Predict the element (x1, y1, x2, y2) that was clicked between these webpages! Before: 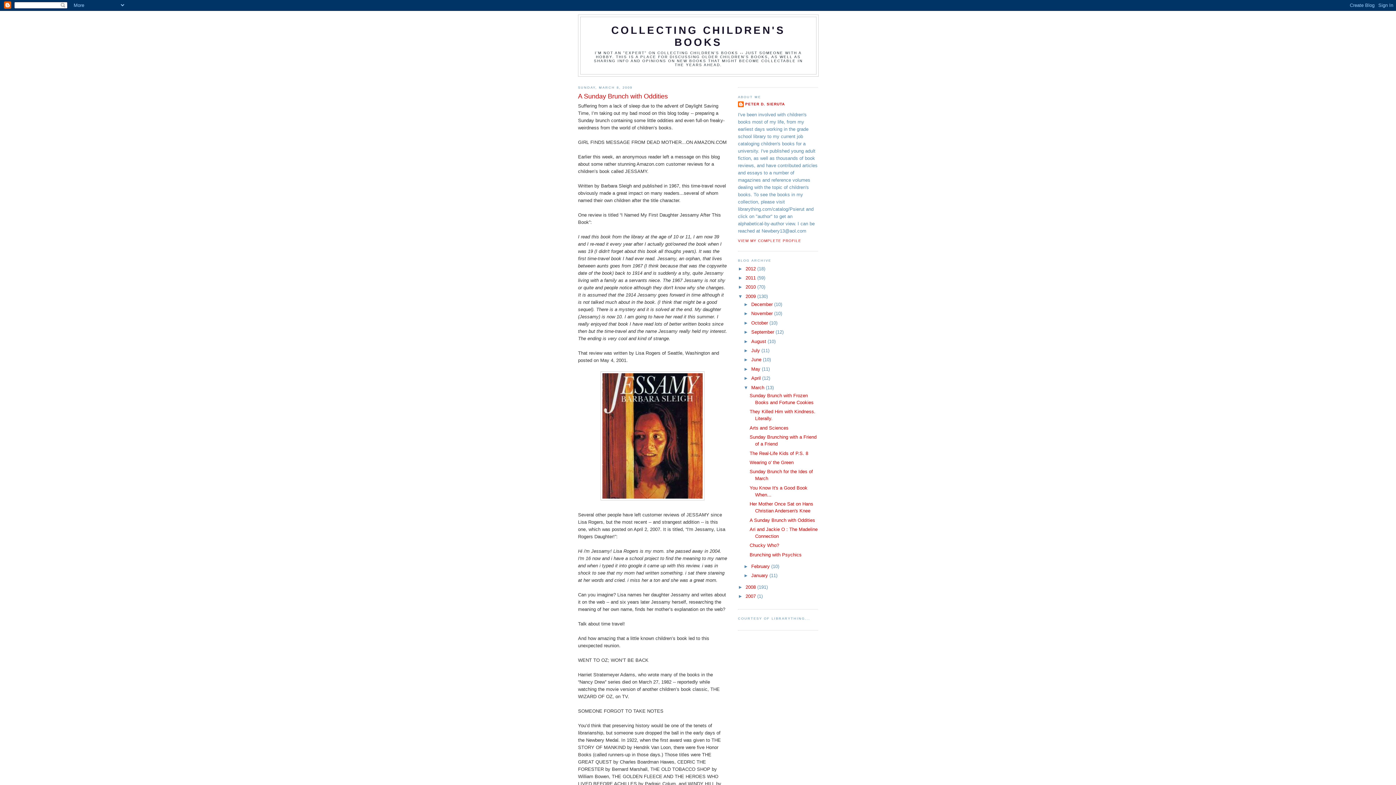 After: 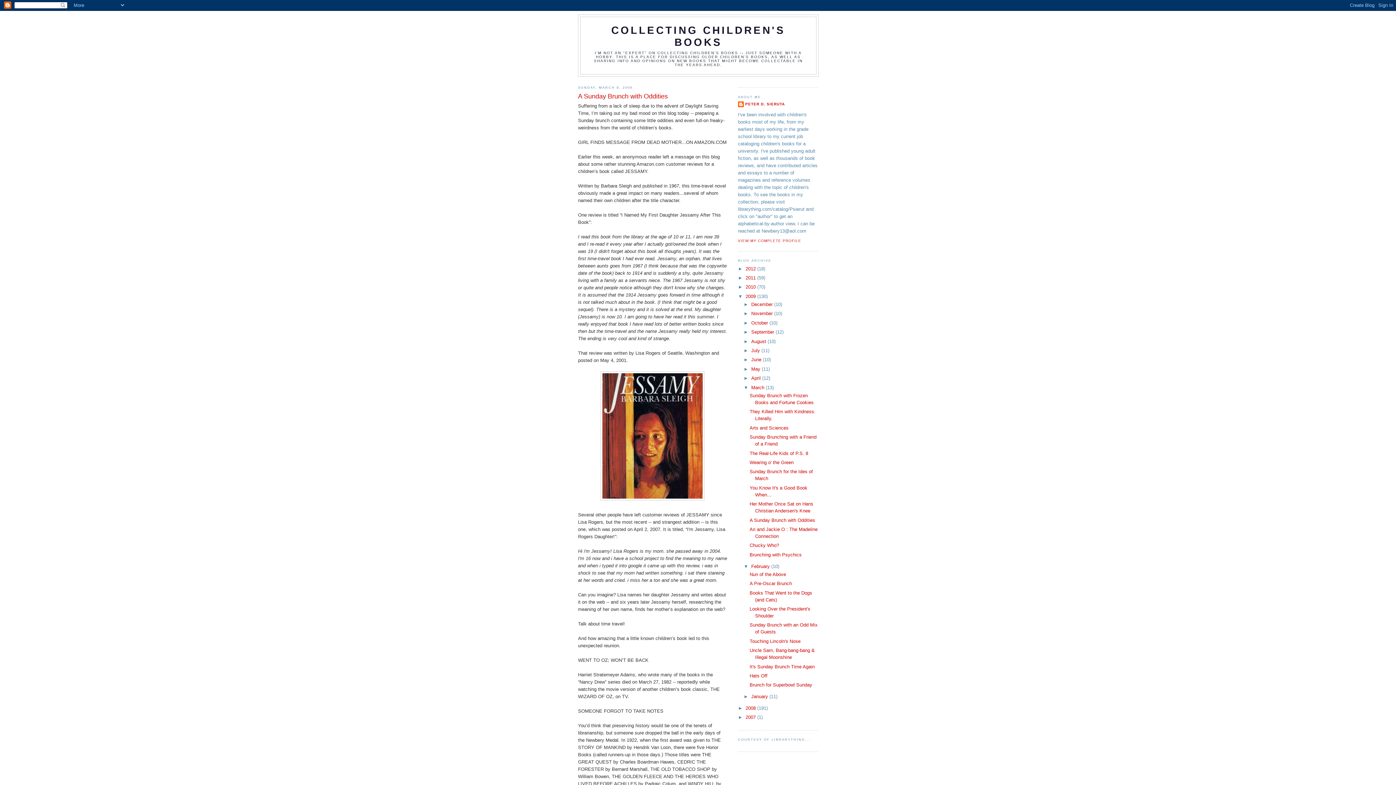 Action: bbox: (743, 563, 751, 569) label: ►  